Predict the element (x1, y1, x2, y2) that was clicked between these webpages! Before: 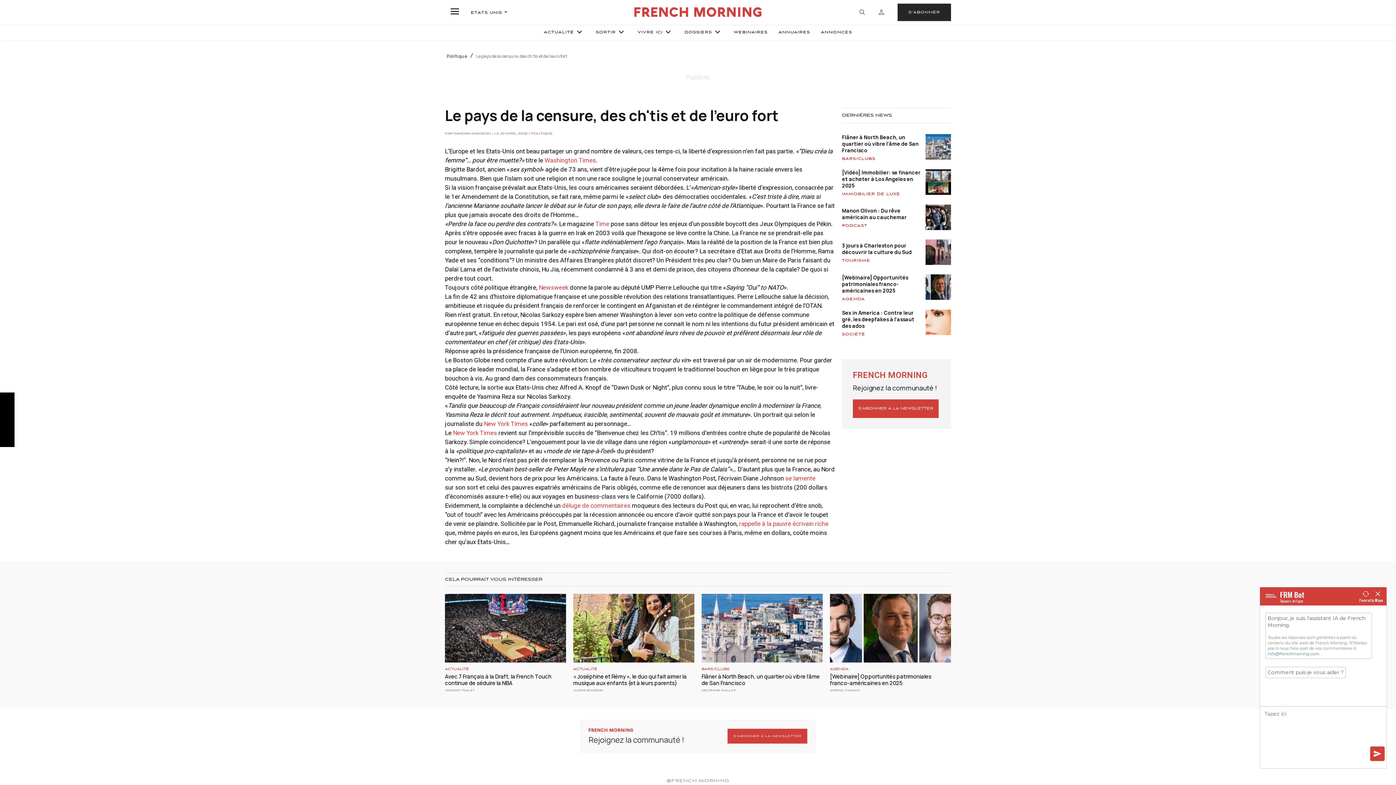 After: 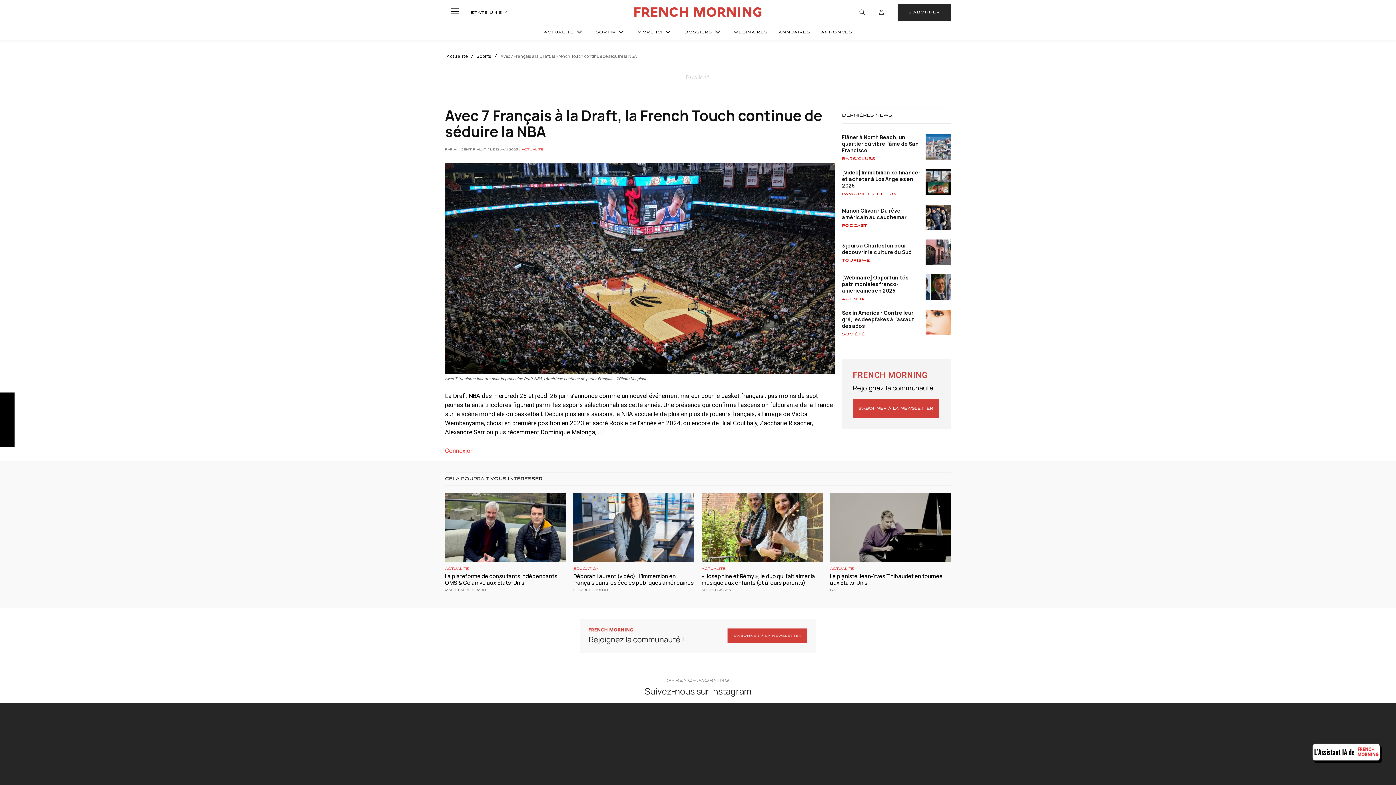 Action: label: Avec 7 Français à la Draft, la French Touch continue de séduire la NBA bbox: (445, 673, 551, 687)